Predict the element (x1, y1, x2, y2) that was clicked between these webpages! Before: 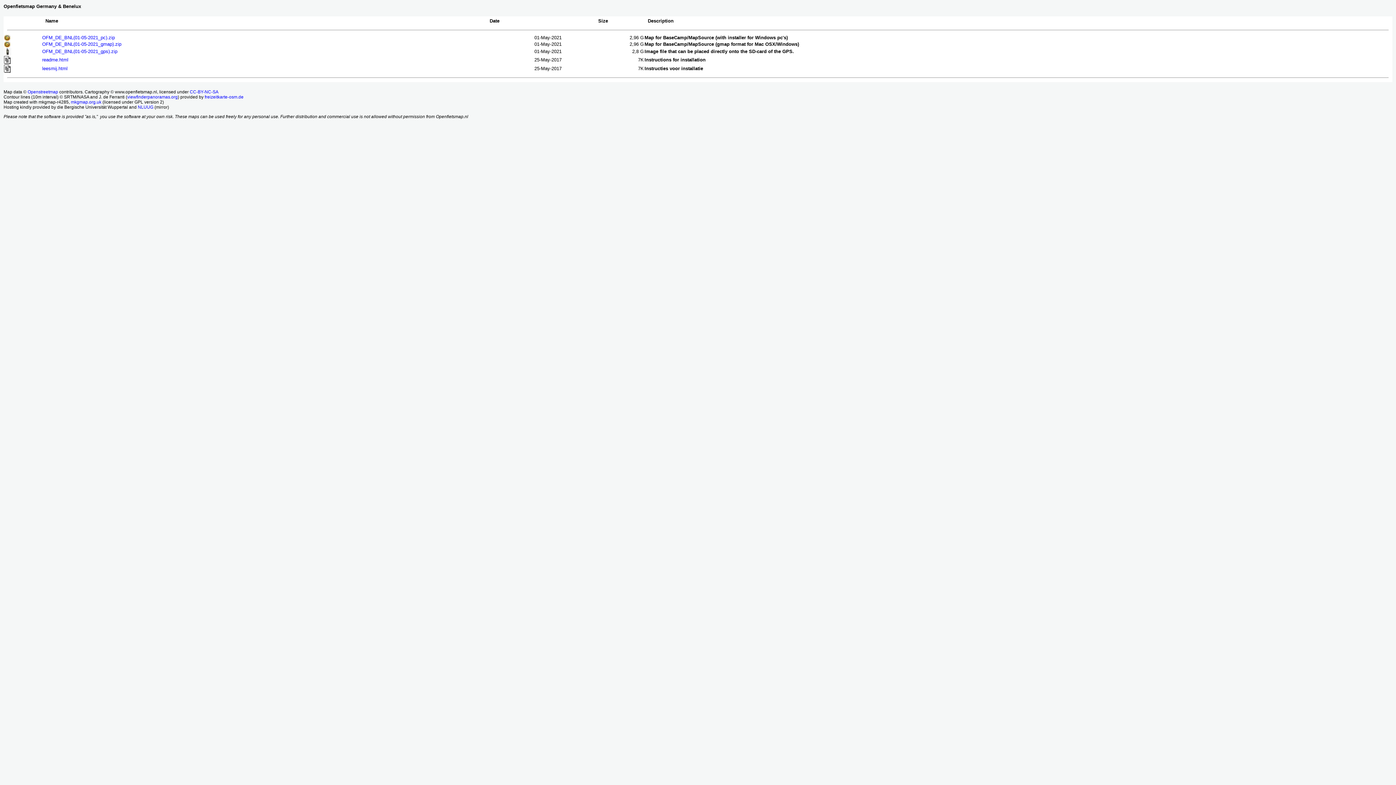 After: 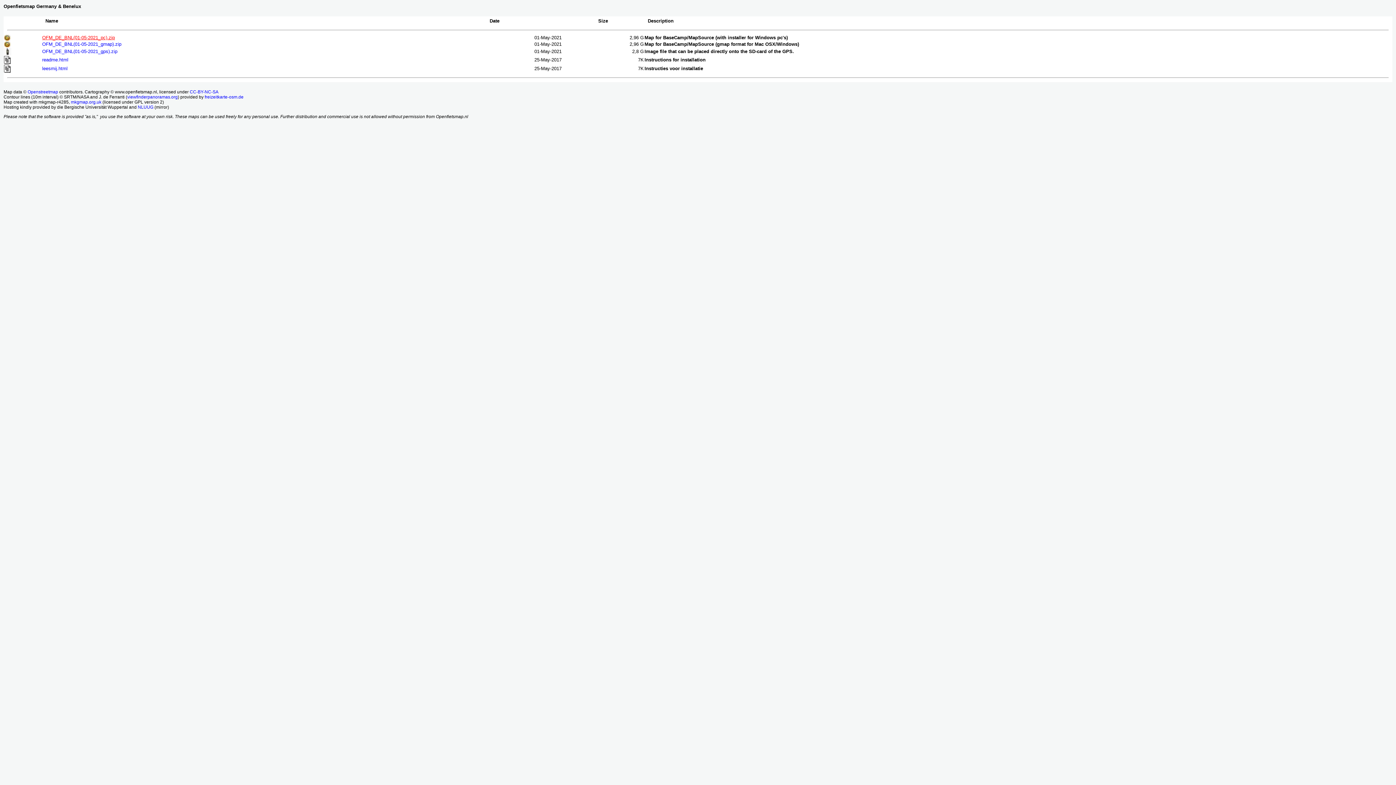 Action: bbox: (42, 34, 114, 40) label: OFM_DE_BNL(01-05-2021_pc).zip